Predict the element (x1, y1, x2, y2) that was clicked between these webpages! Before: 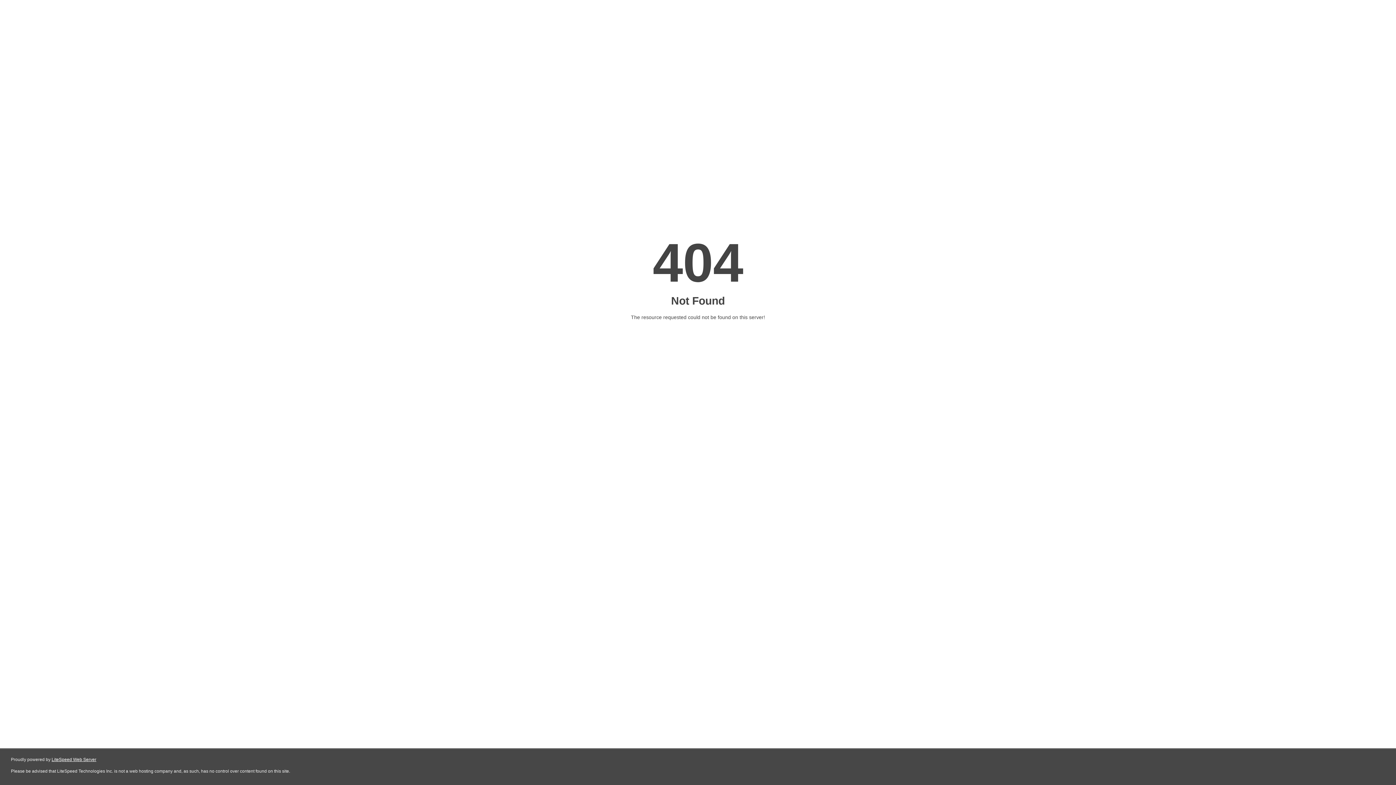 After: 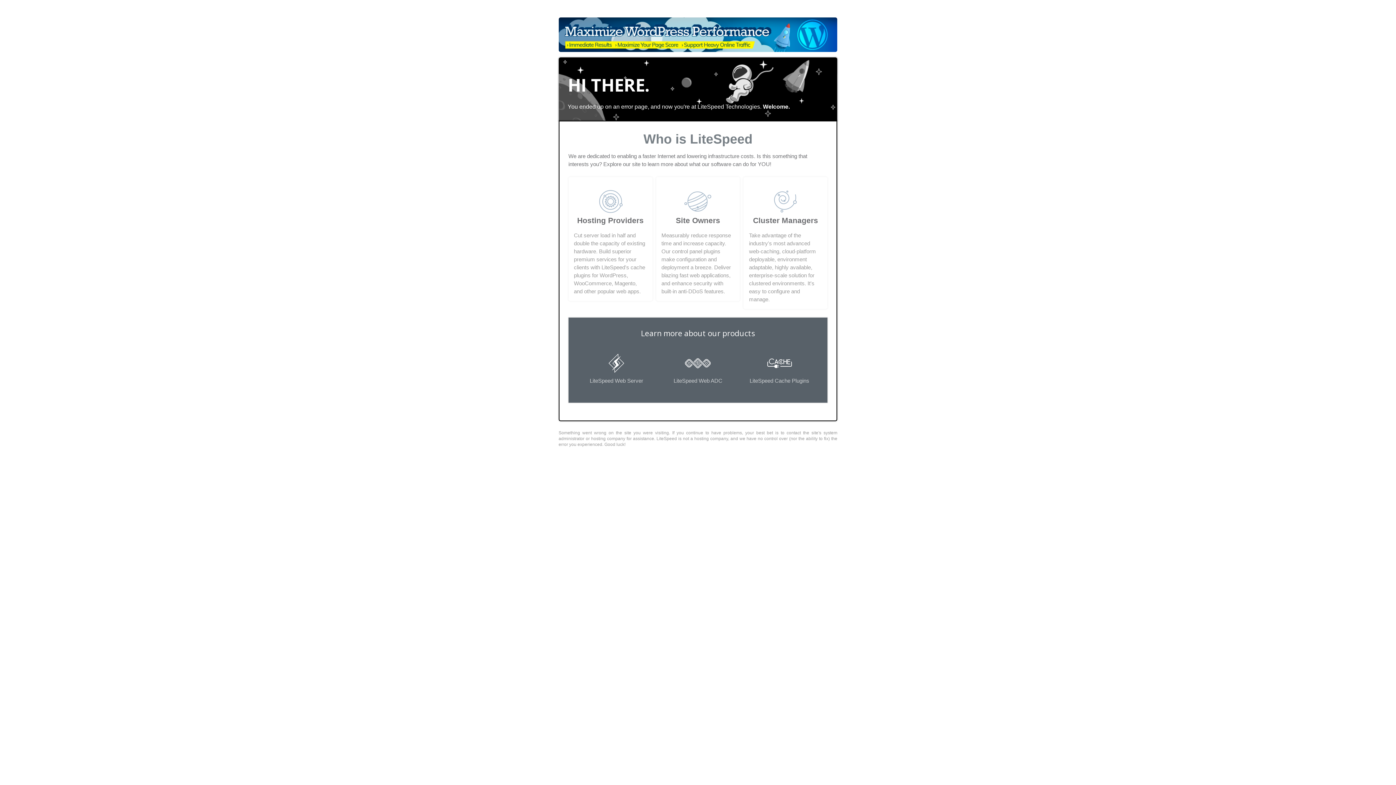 Action: label: LiteSpeed Web Server bbox: (51, 757, 96, 762)